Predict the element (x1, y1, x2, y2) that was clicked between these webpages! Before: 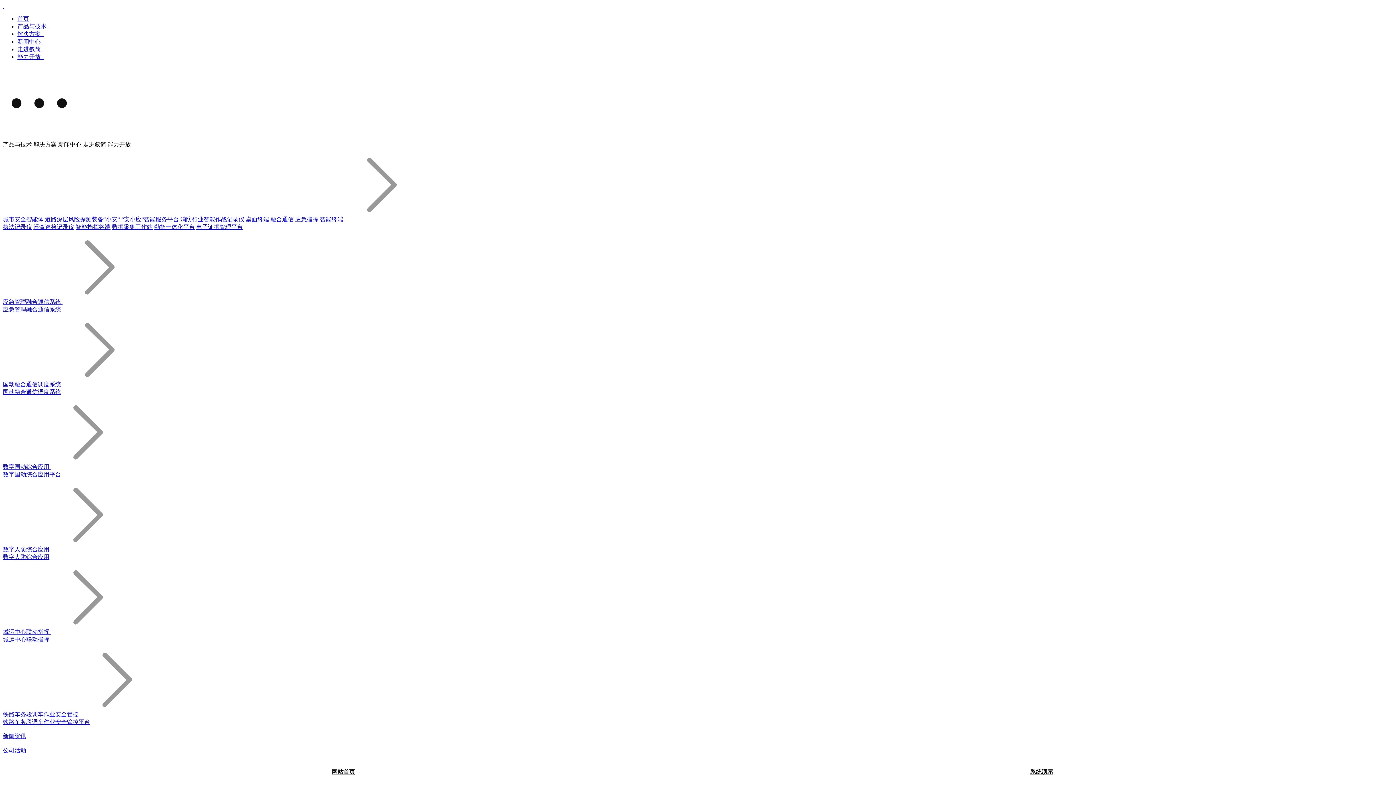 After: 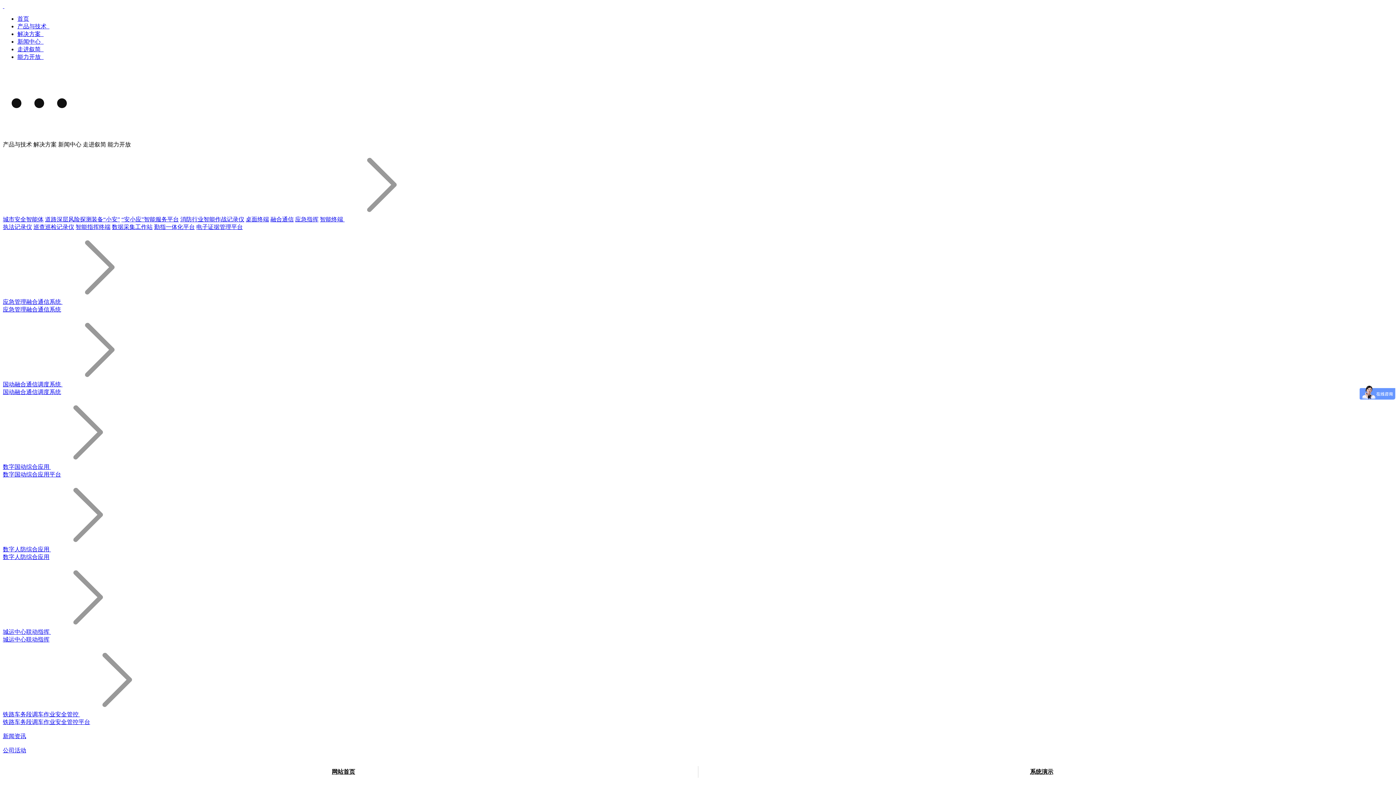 Action: label: 巡查巡检记录仪 bbox: (33, 224, 74, 230)